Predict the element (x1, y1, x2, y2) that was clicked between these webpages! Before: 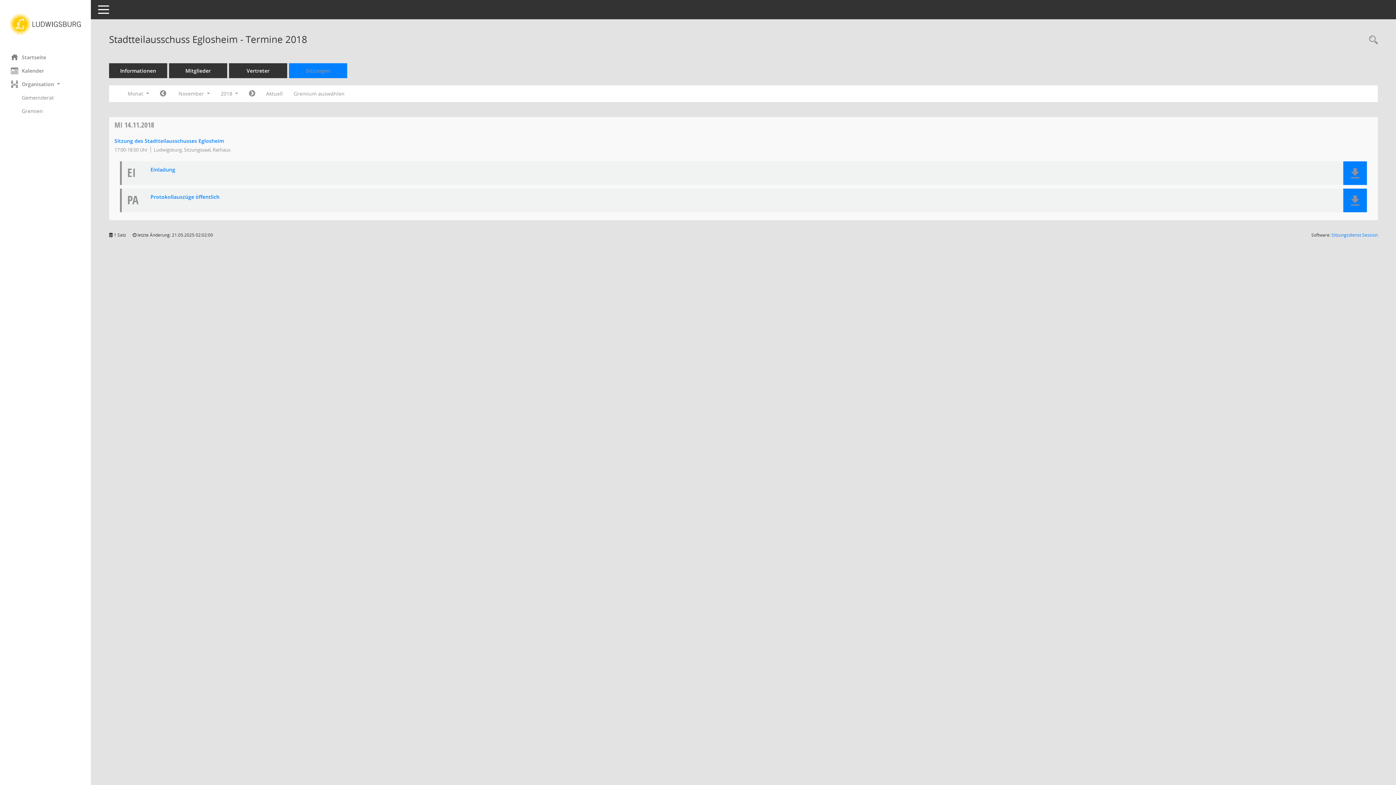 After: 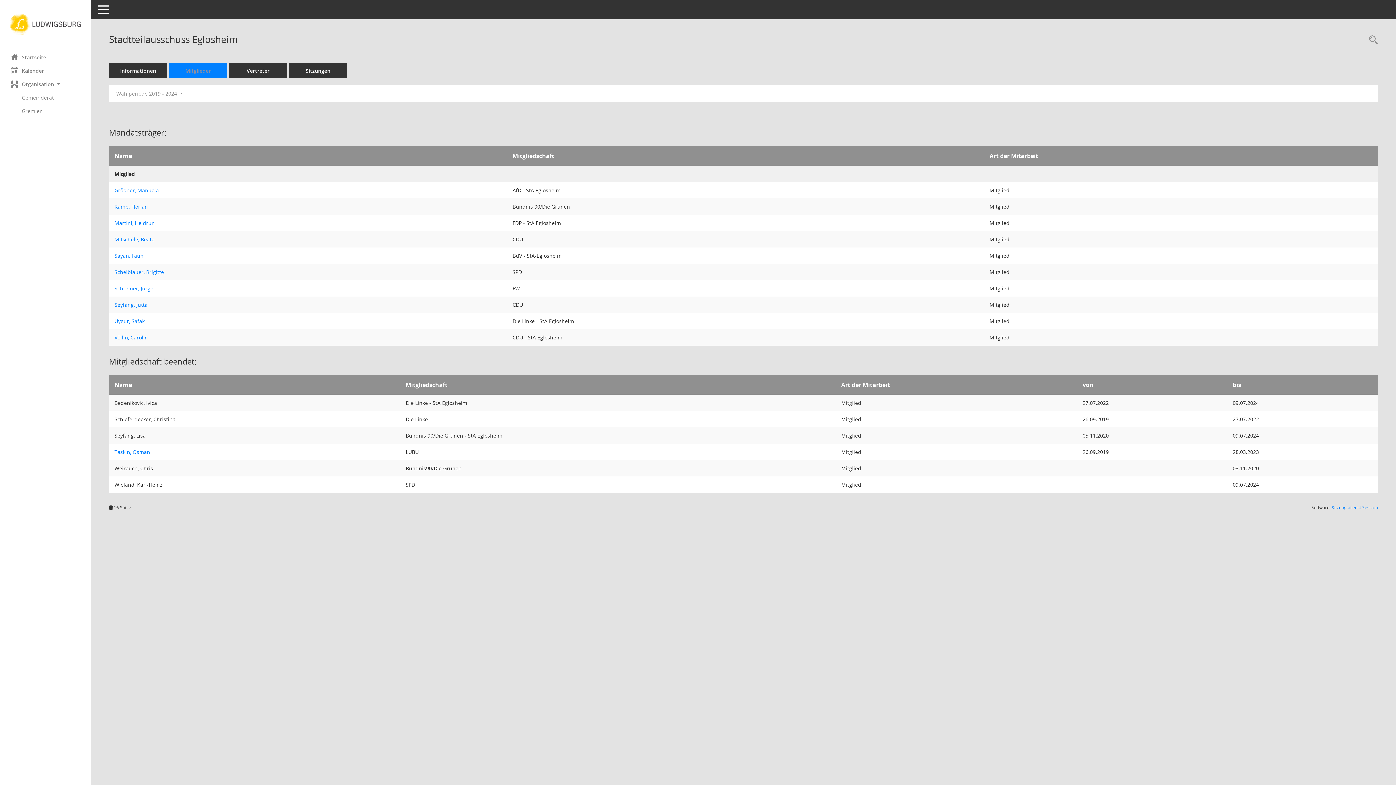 Action: bbox: (169, 63, 227, 78) label: Mitglieder